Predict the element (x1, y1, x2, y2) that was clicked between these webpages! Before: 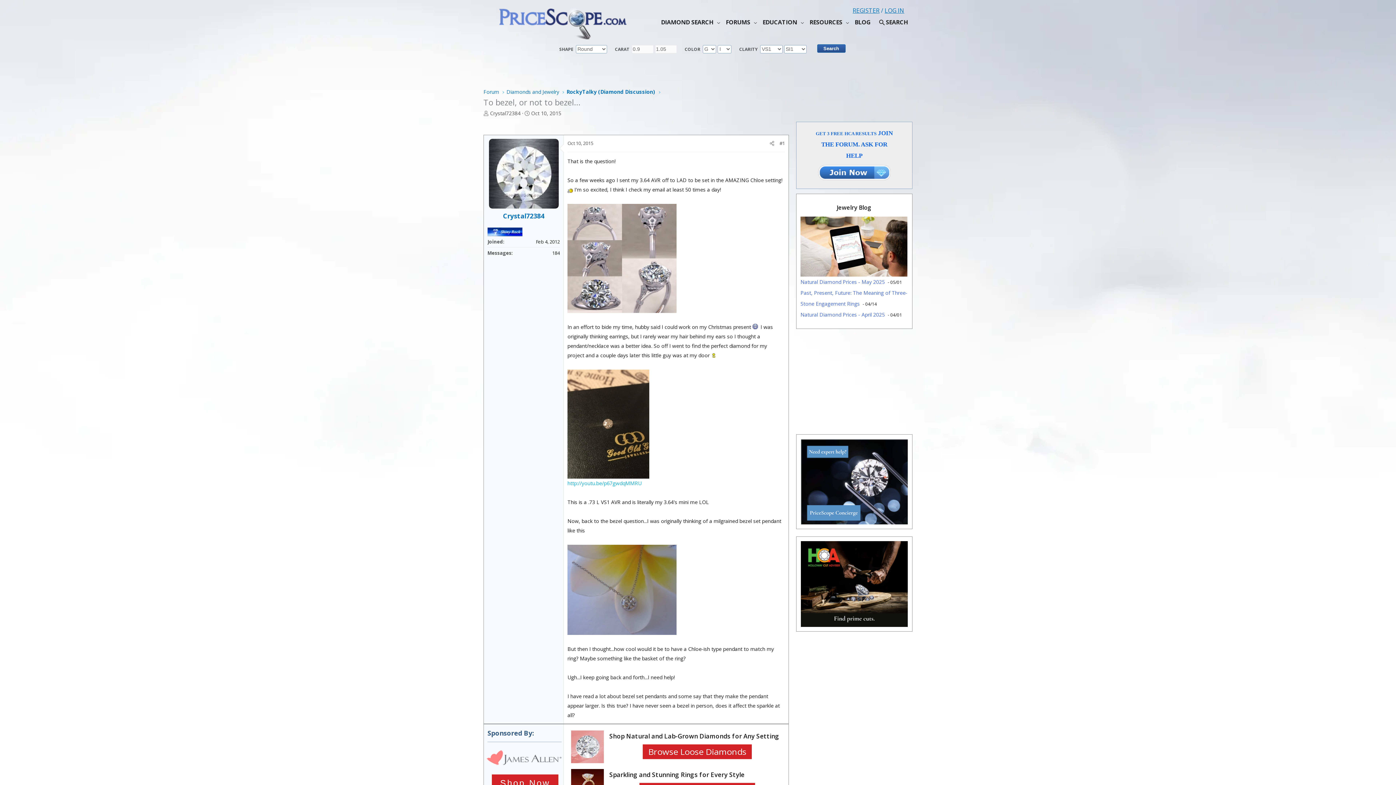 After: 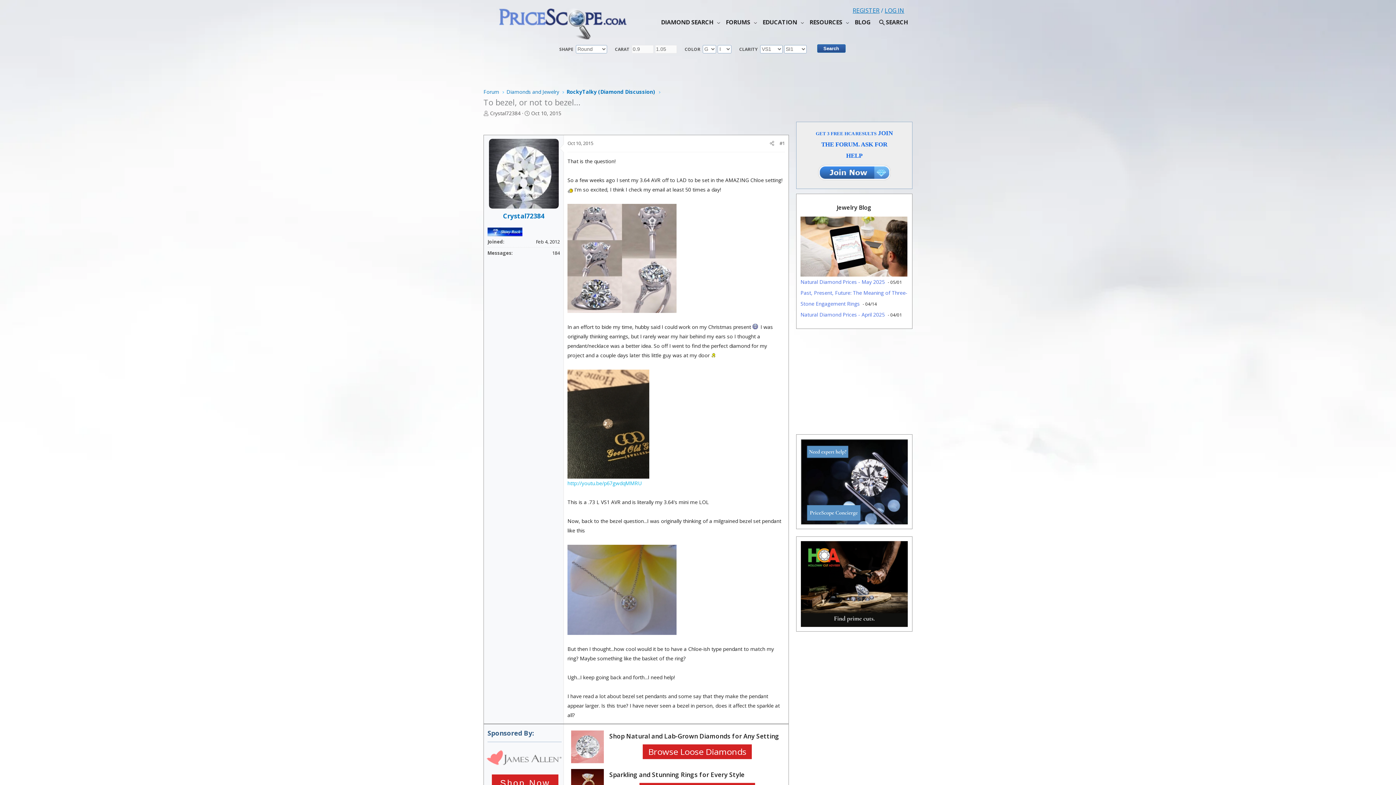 Action: bbox: (879, 5, 884, 16) label:  / 